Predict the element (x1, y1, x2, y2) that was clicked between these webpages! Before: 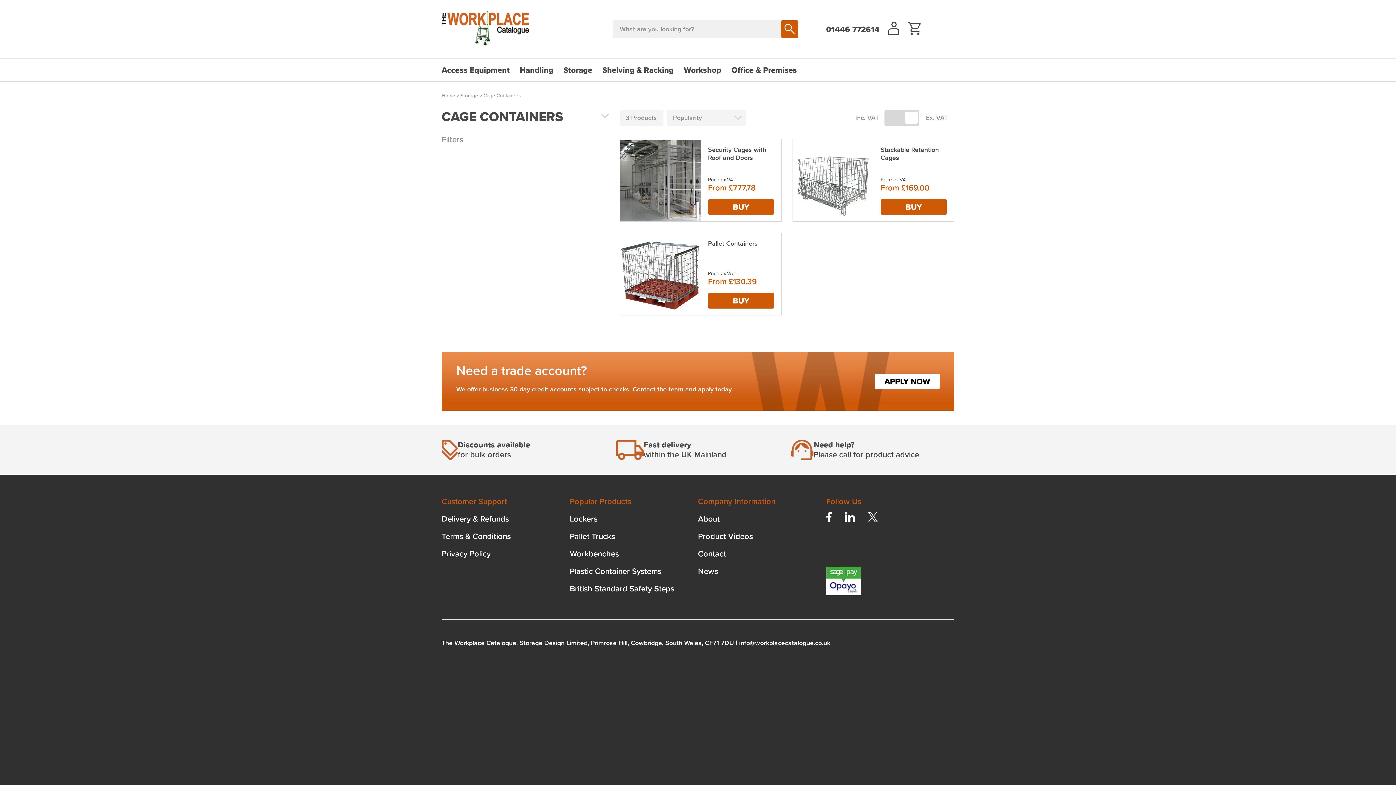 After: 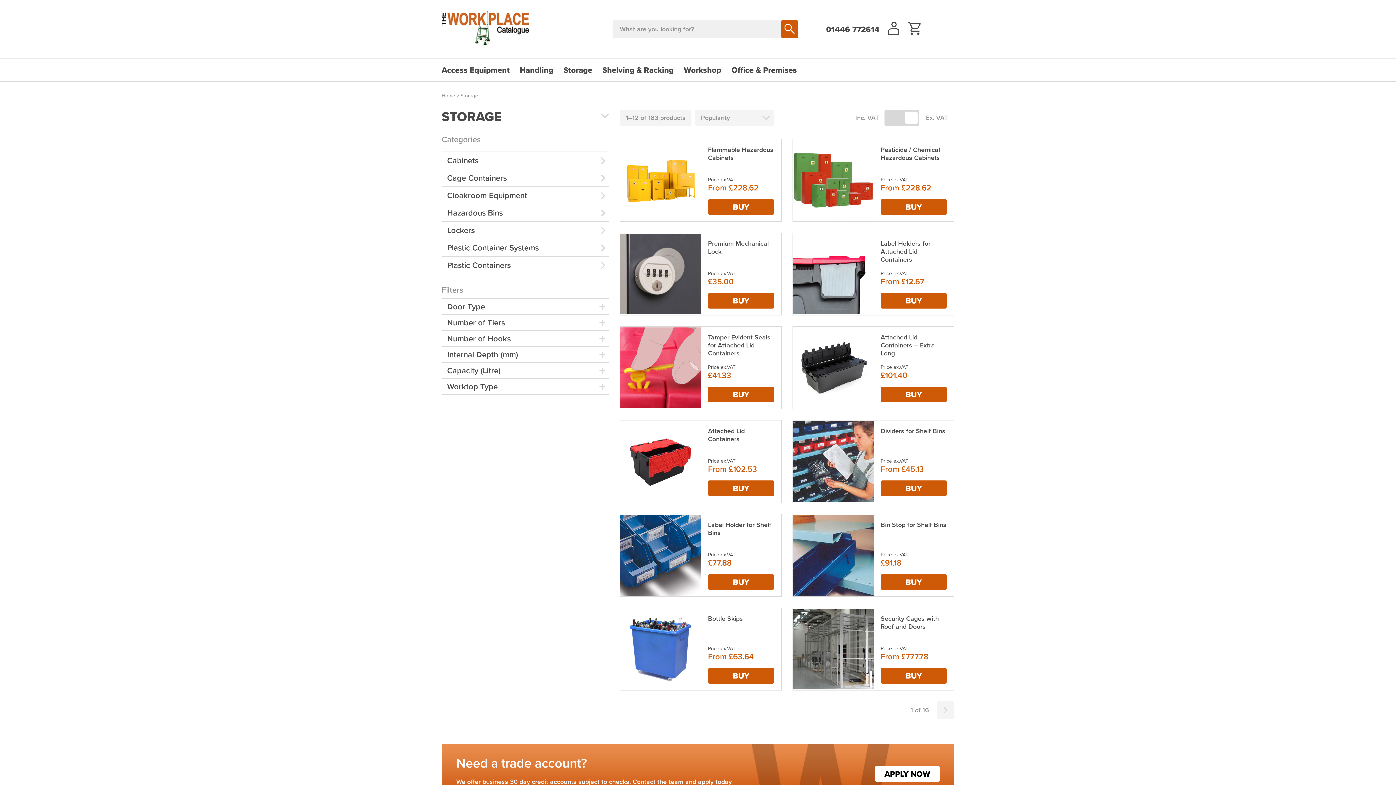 Action: label: Storage bbox: (558, 58, 597, 81)